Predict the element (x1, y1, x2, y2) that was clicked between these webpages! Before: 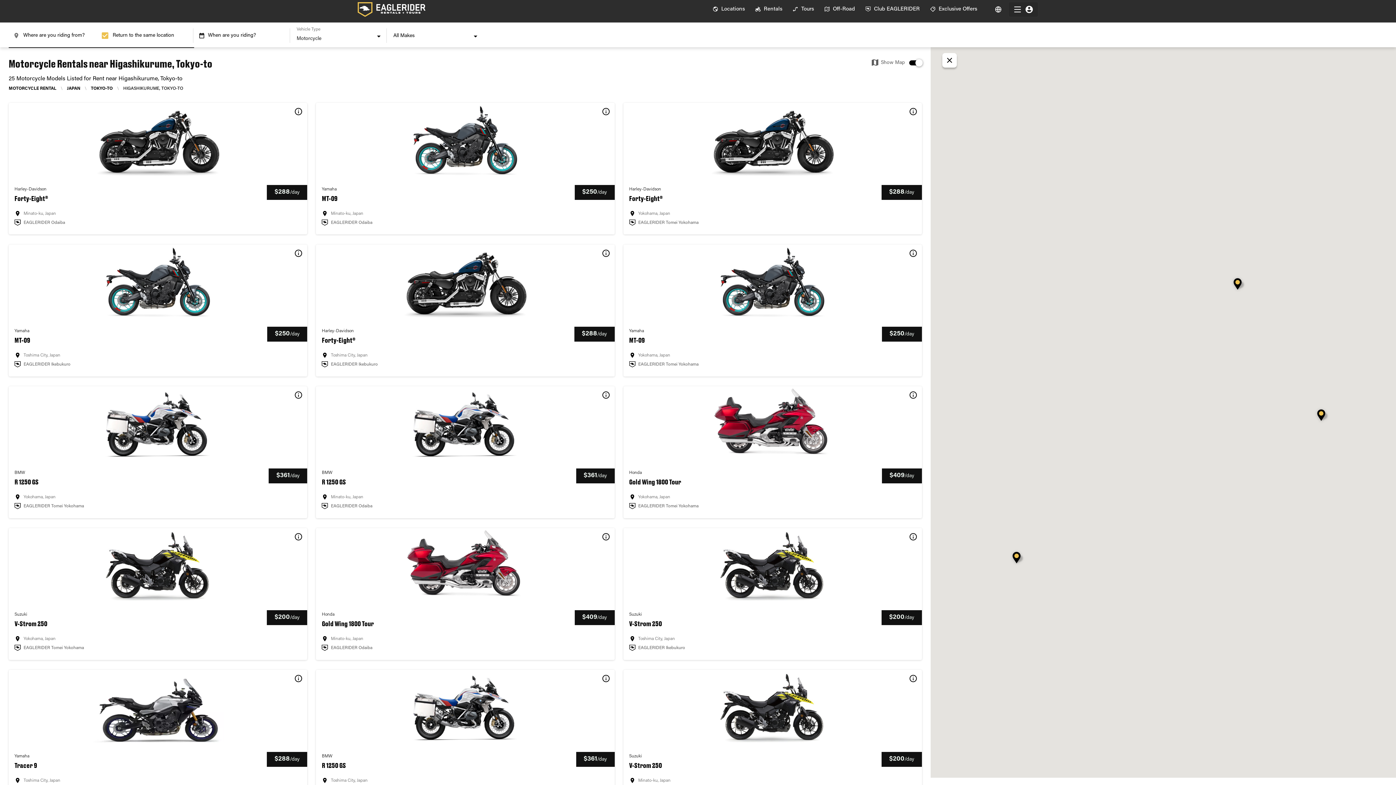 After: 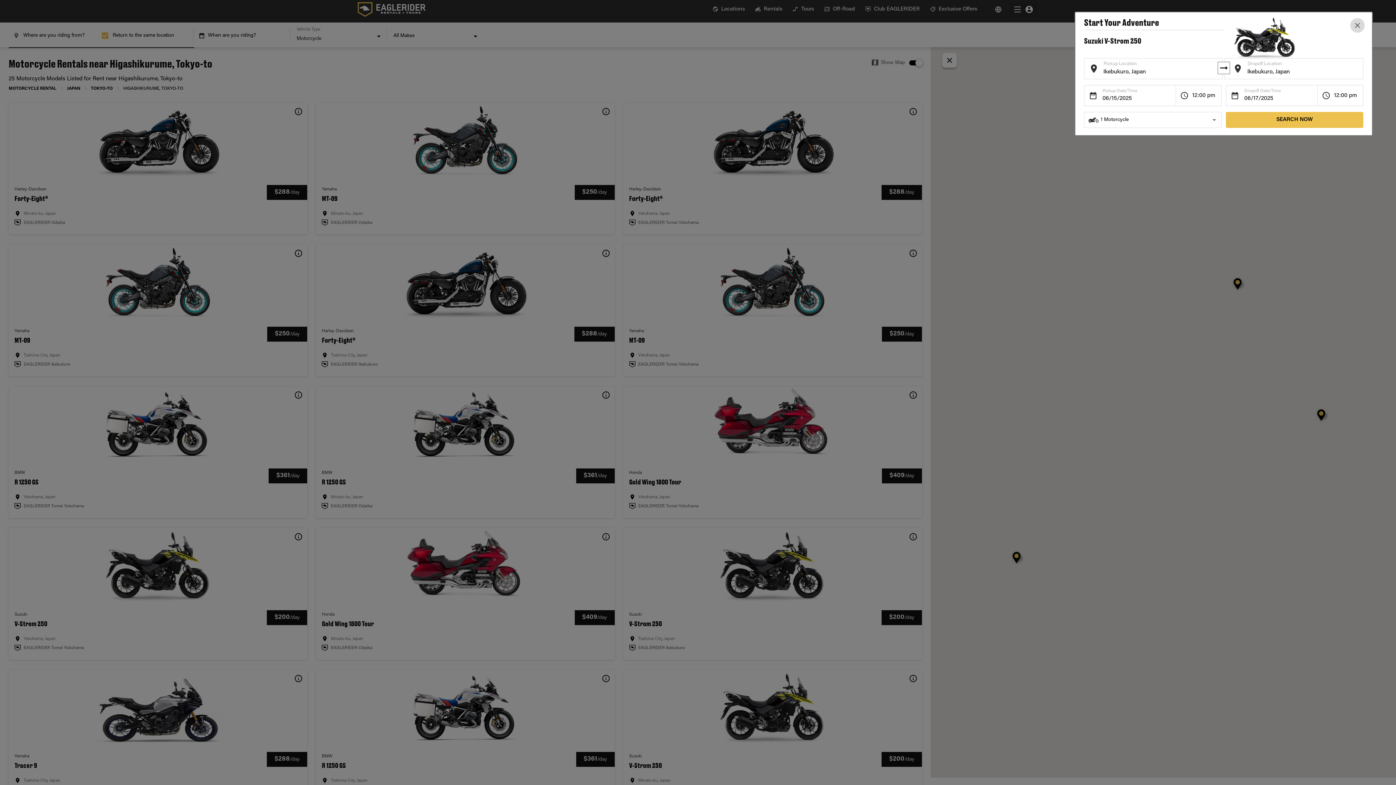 Action: label: Suzuki

V-Strom 250

$200/day
Toshima City, Japan
EAGLERIDER Ikebukuro bbox: (623, 528, 922, 660)